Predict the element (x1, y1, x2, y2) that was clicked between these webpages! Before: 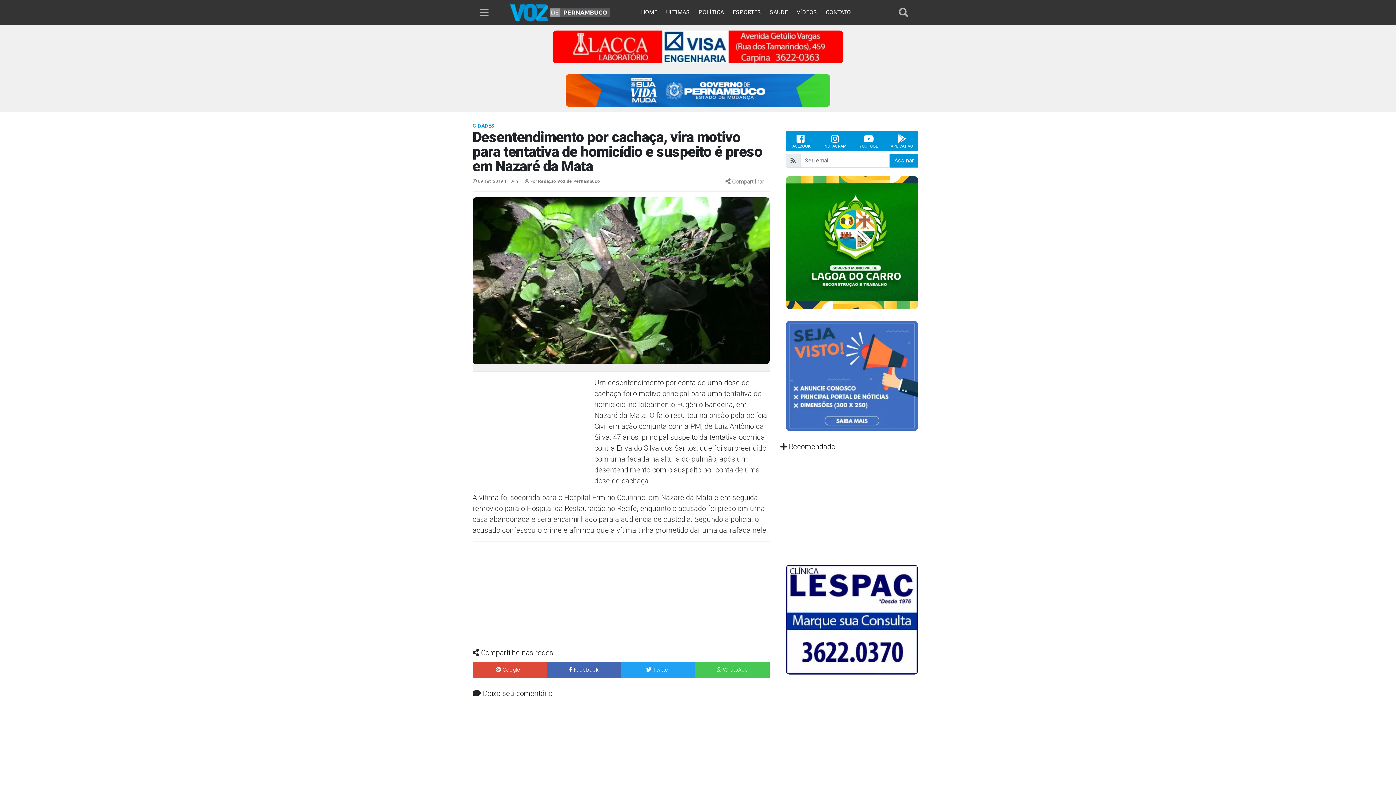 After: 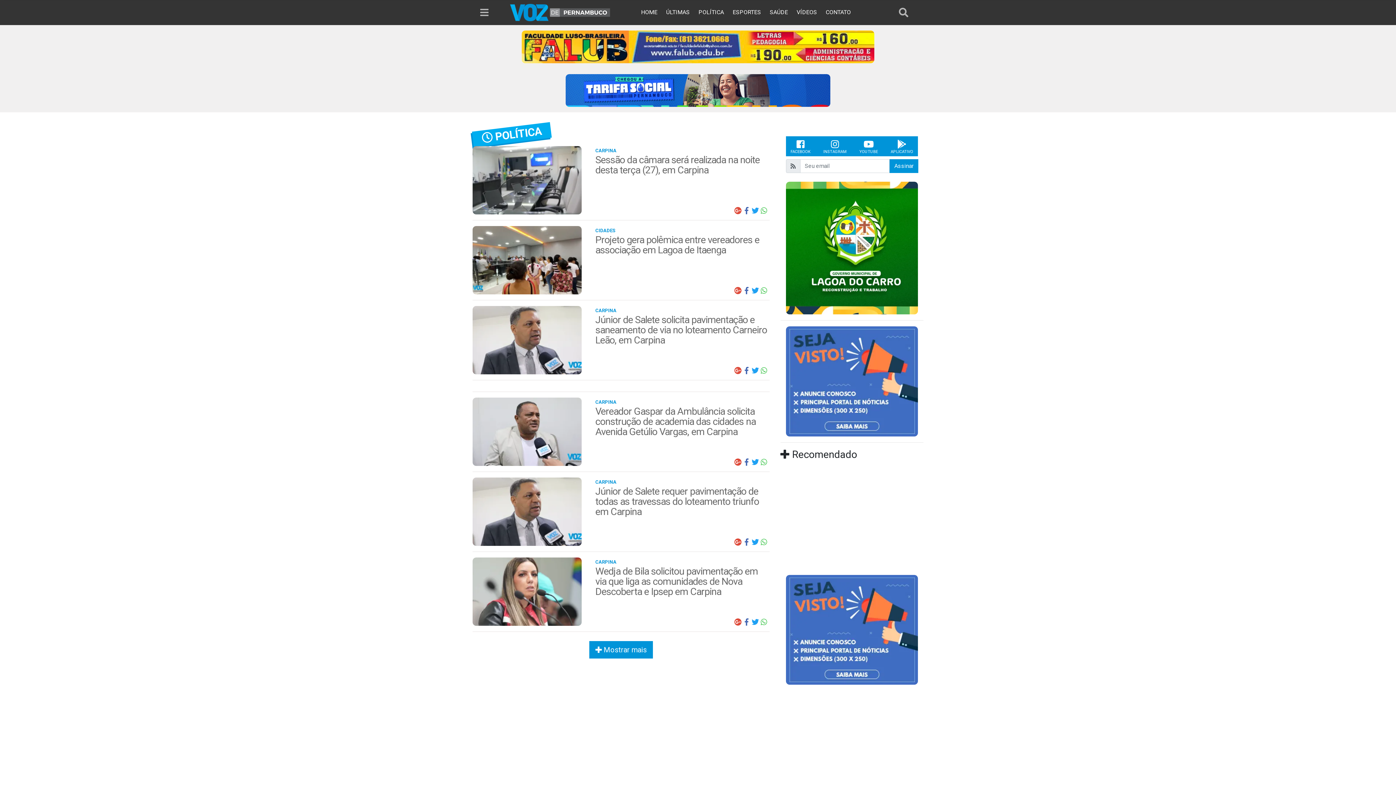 Action: label: POLÍTICA bbox: (695, 8, 727, 15)